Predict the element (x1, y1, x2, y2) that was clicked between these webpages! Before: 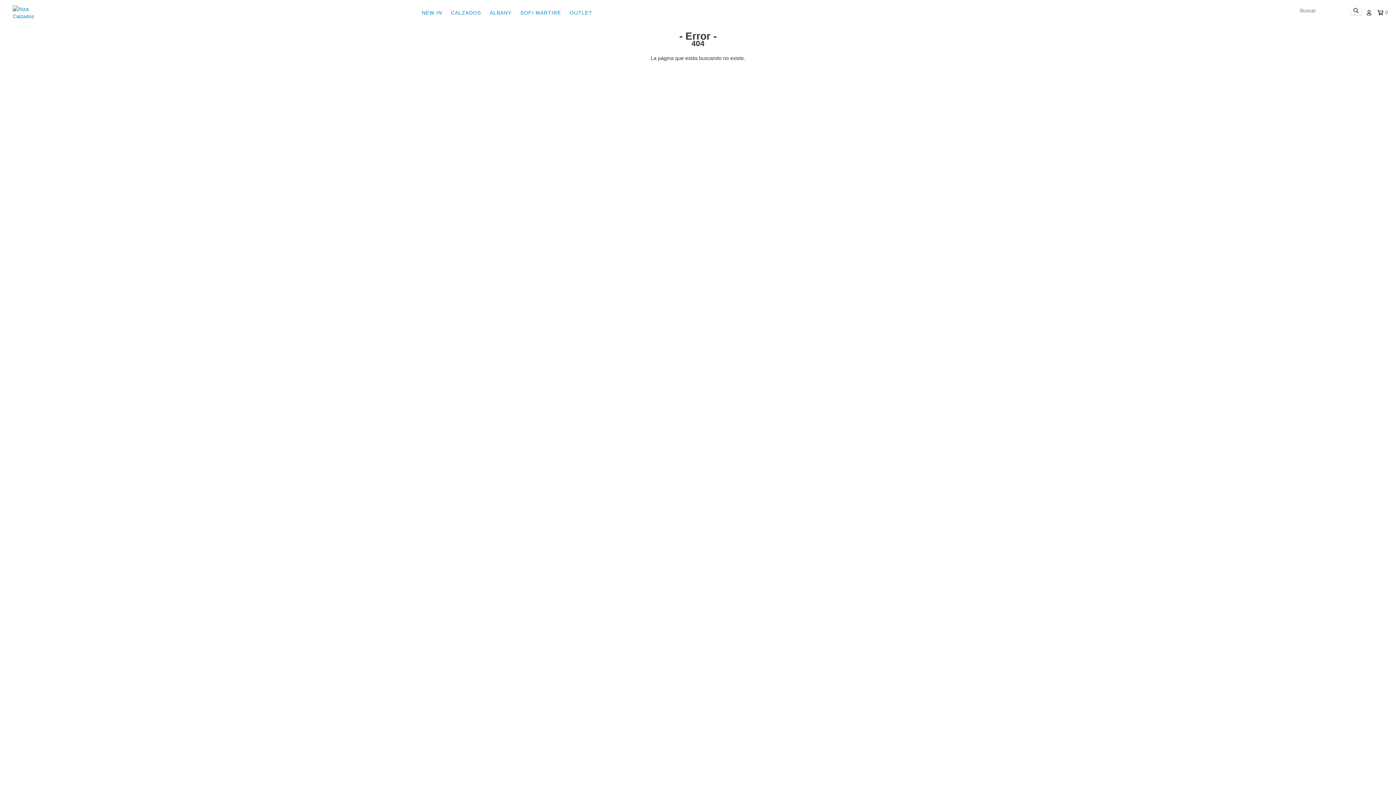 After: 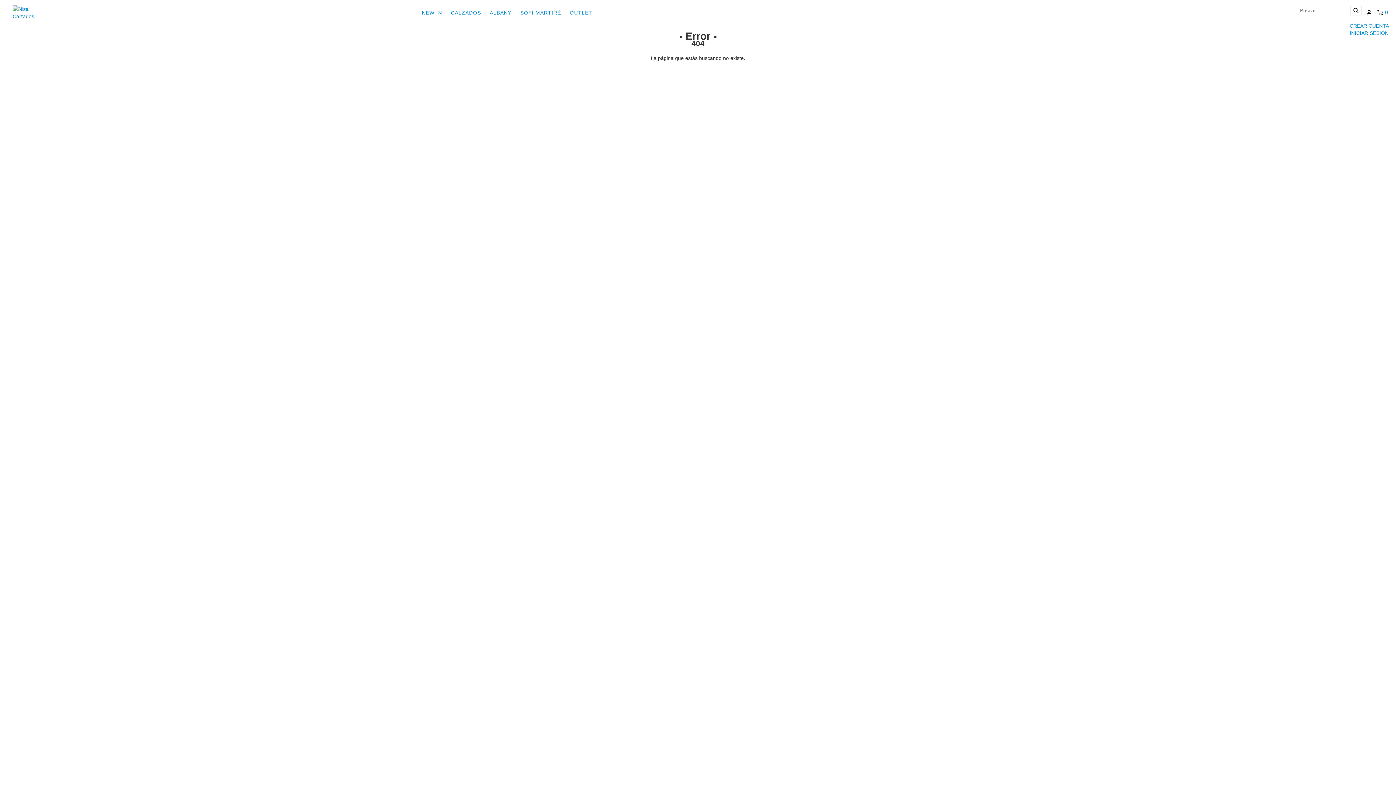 Action: bbox: (1367, 9, 1371, 15)